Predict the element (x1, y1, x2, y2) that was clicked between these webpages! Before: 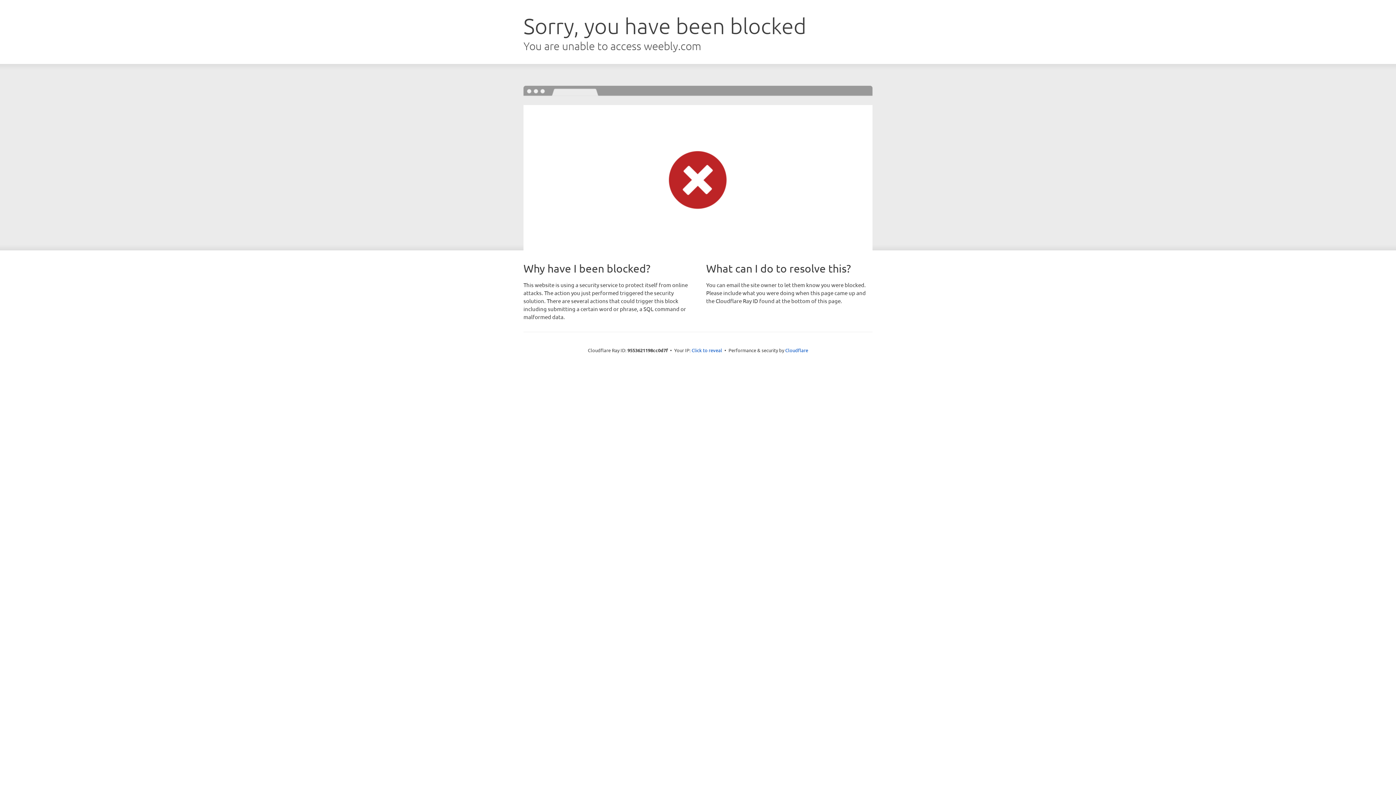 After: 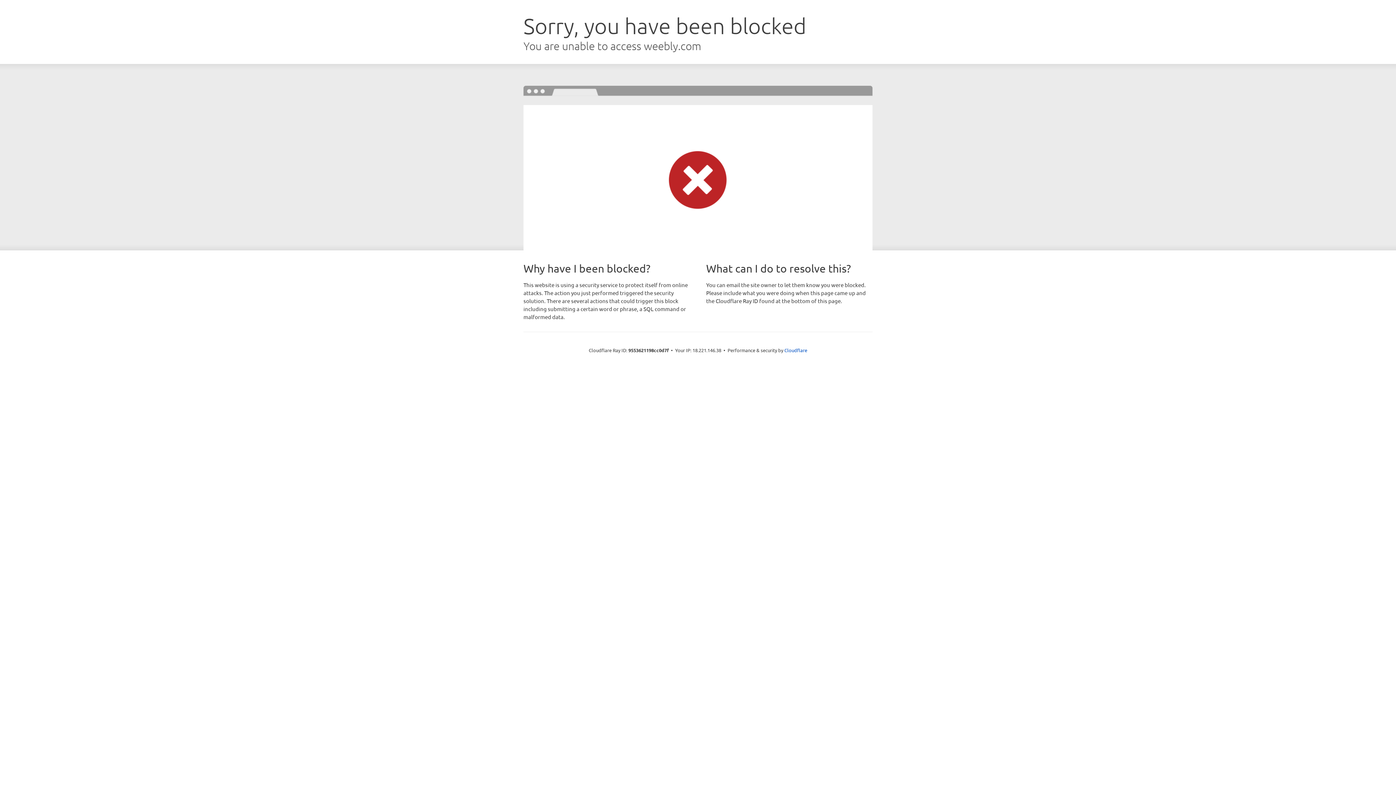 Action: label: Click to reveal bbox: (691, 346, 722, 353)